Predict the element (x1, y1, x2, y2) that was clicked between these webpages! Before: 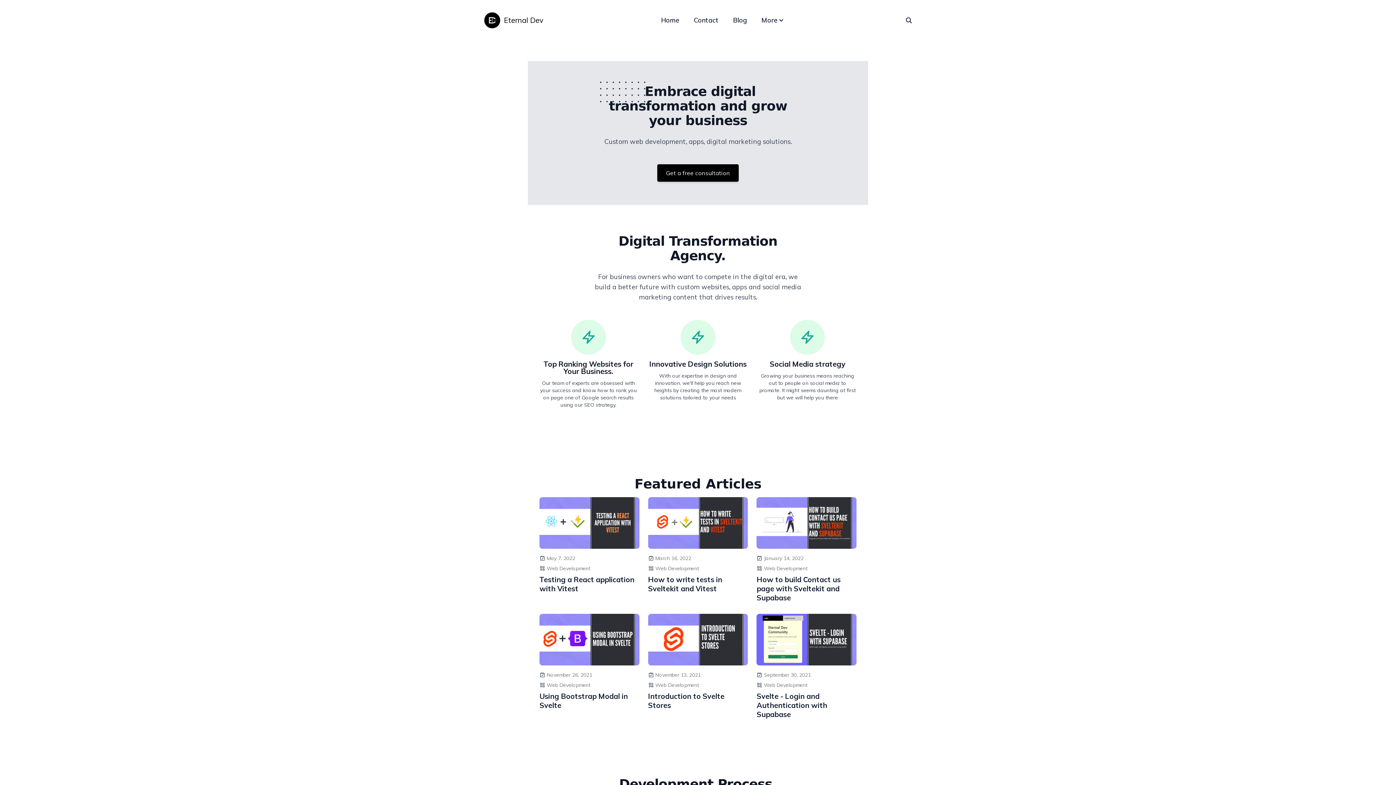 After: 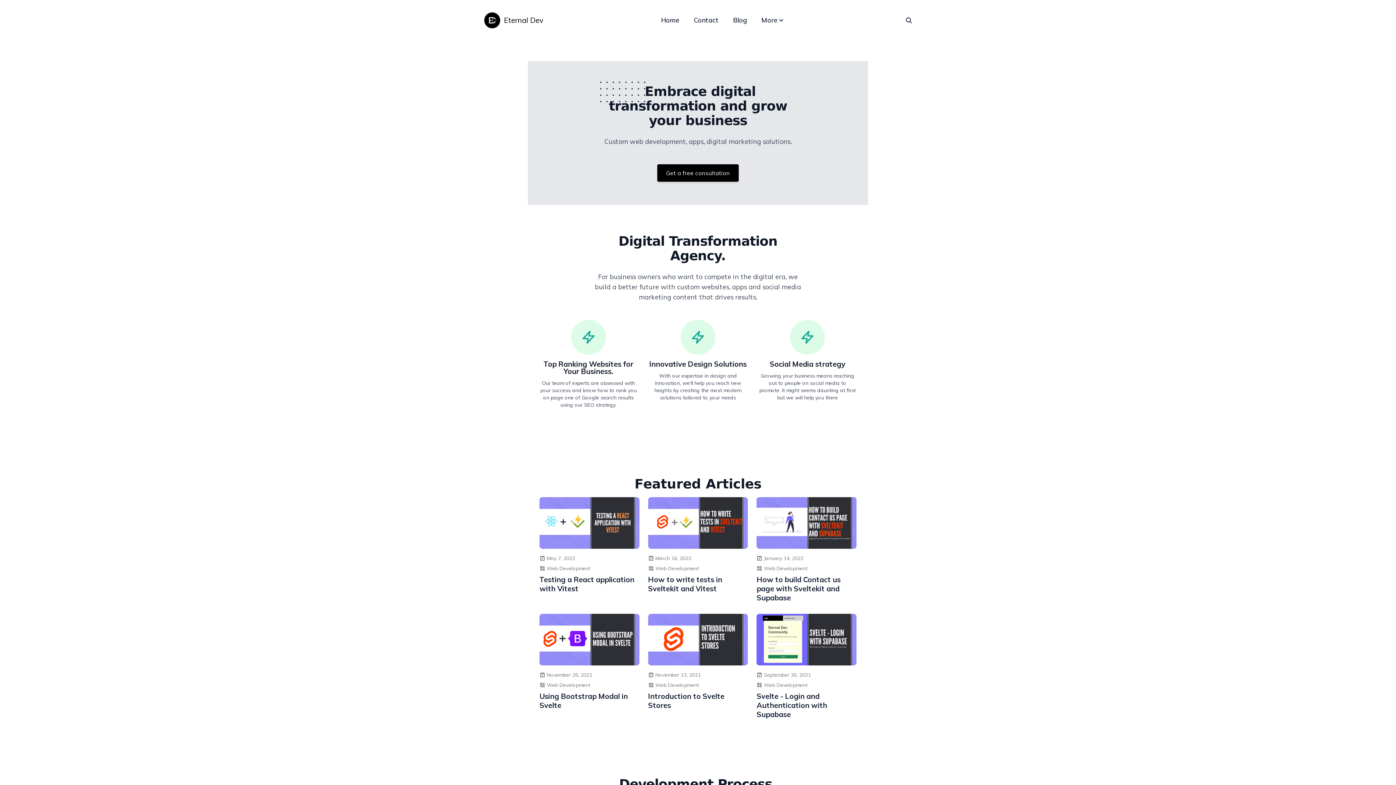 Action: bbox: (480, 8, 543, 32) label: Eternal Dev